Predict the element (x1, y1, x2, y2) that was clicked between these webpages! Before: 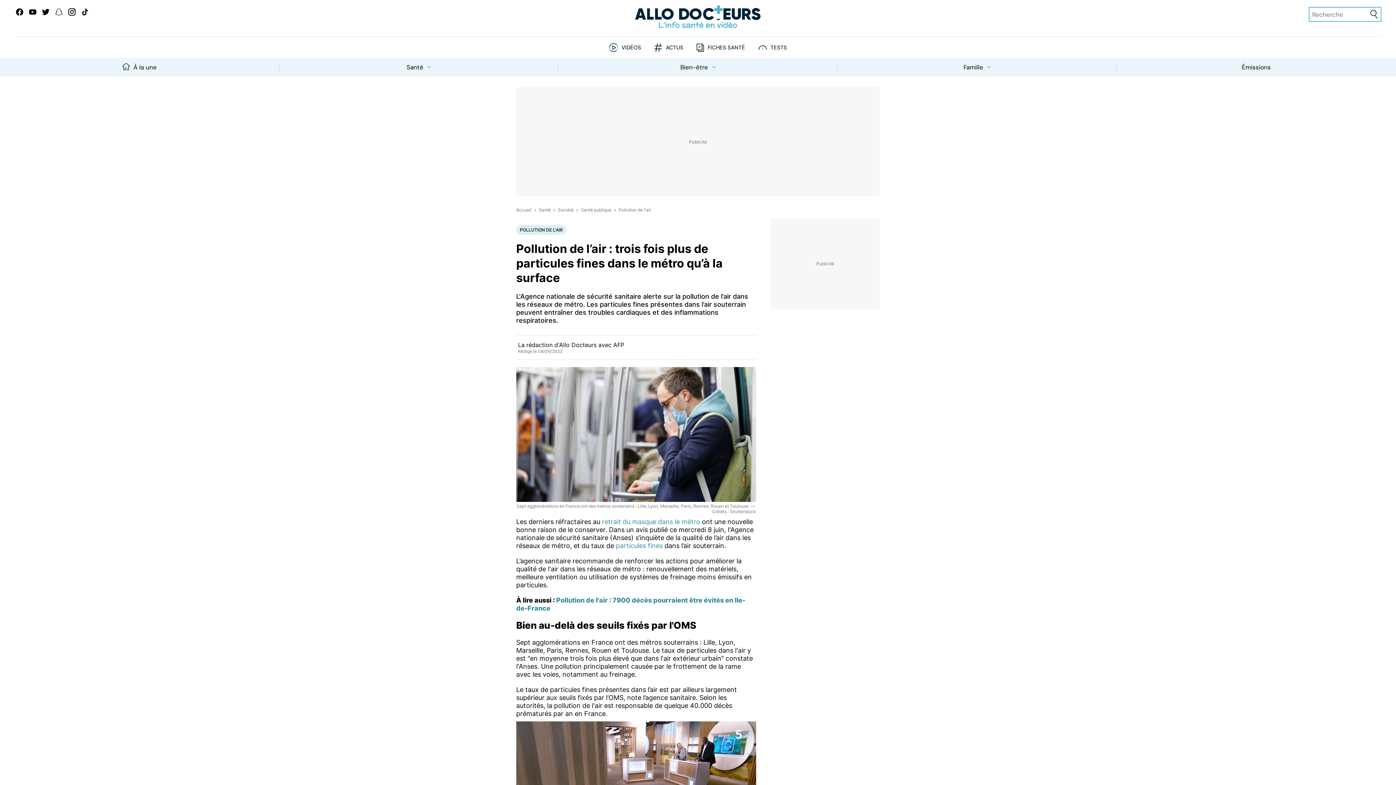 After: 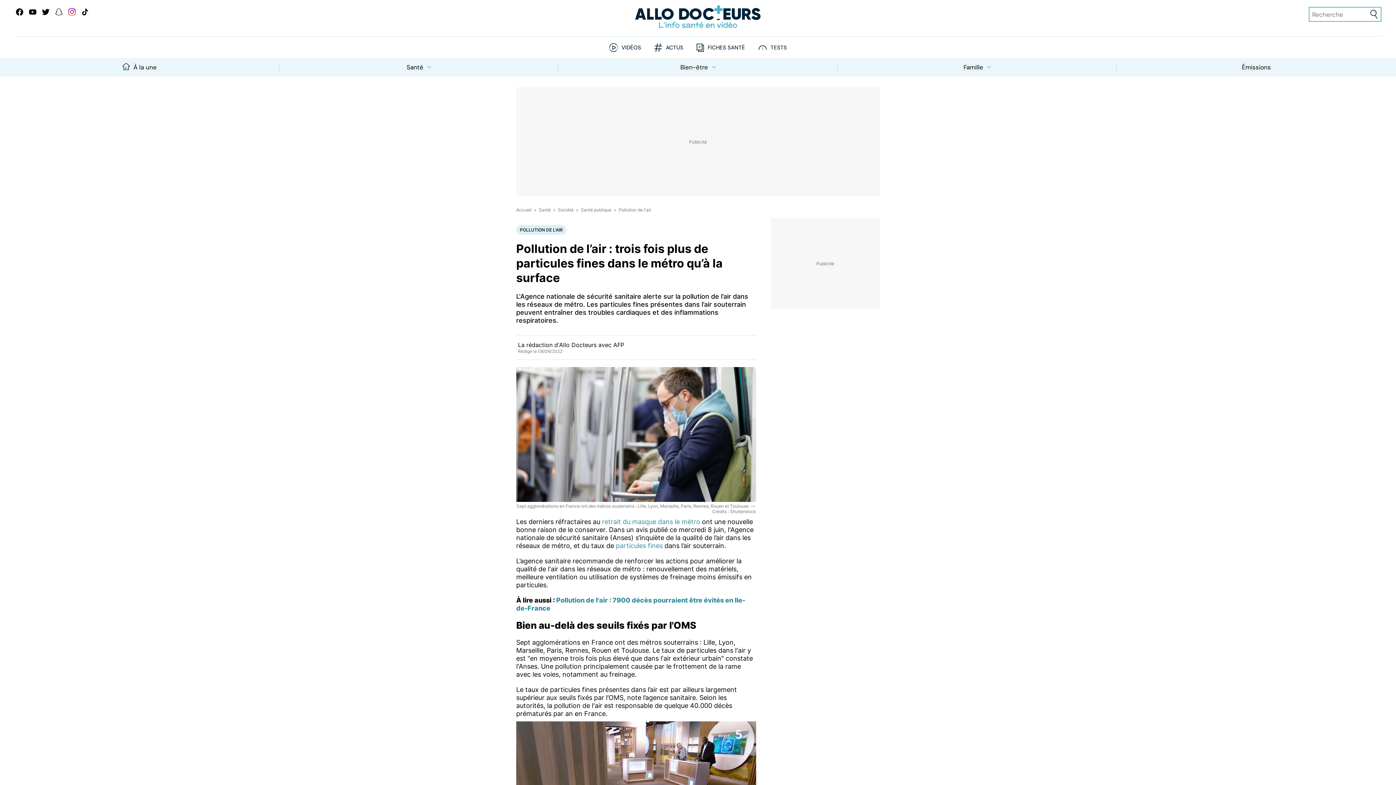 Action: bbox: (66, 8, 77, 18)